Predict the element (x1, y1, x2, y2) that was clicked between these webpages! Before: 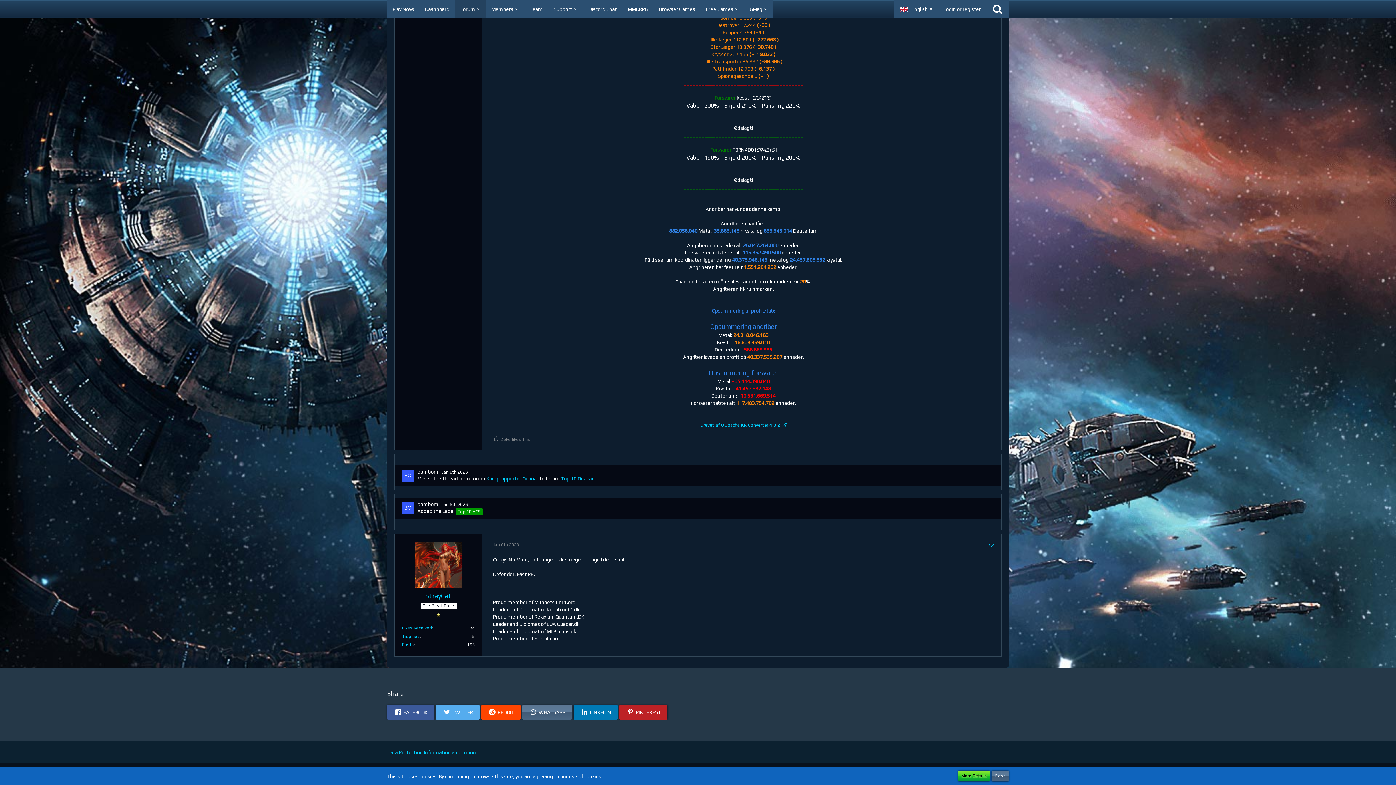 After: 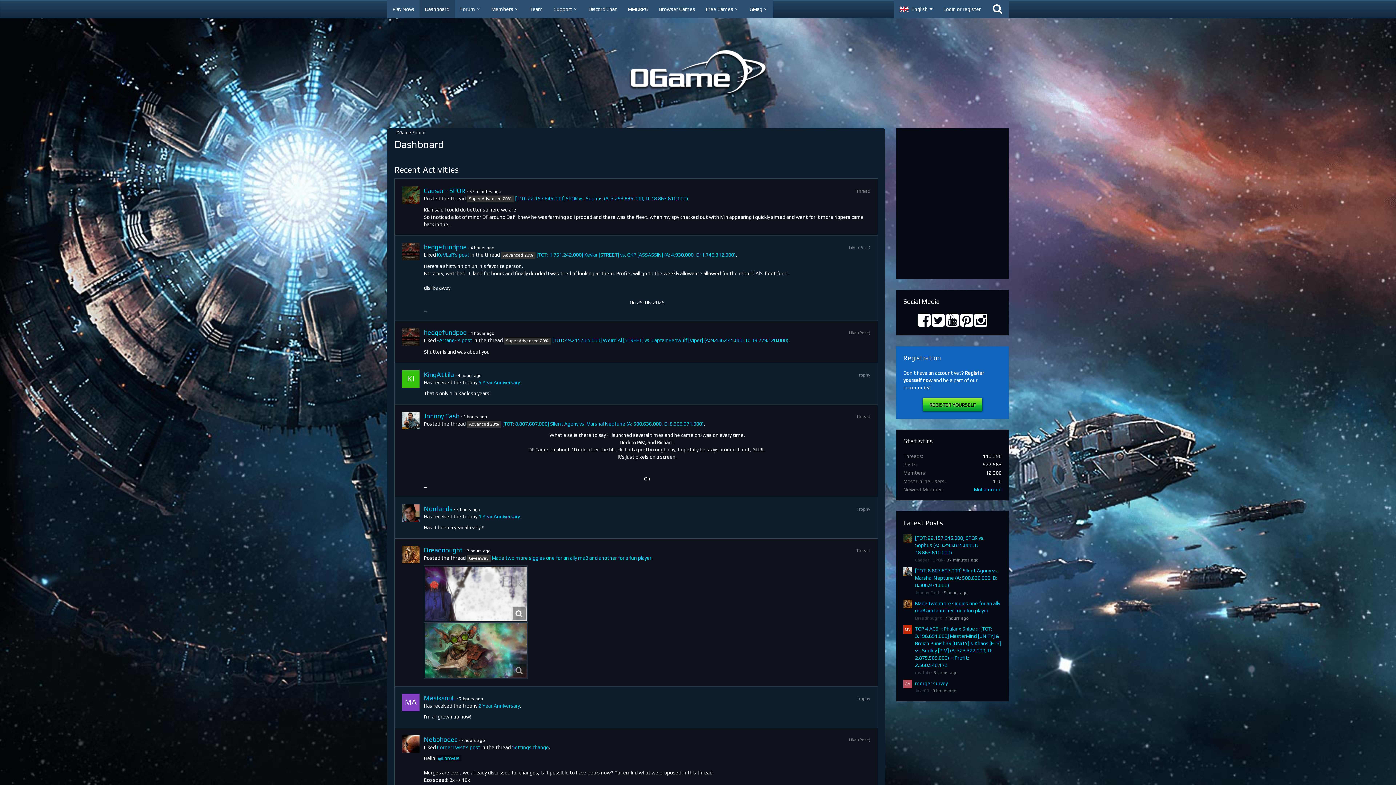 Action: bbox: (419, 0, 454, 18) label: Dashboard